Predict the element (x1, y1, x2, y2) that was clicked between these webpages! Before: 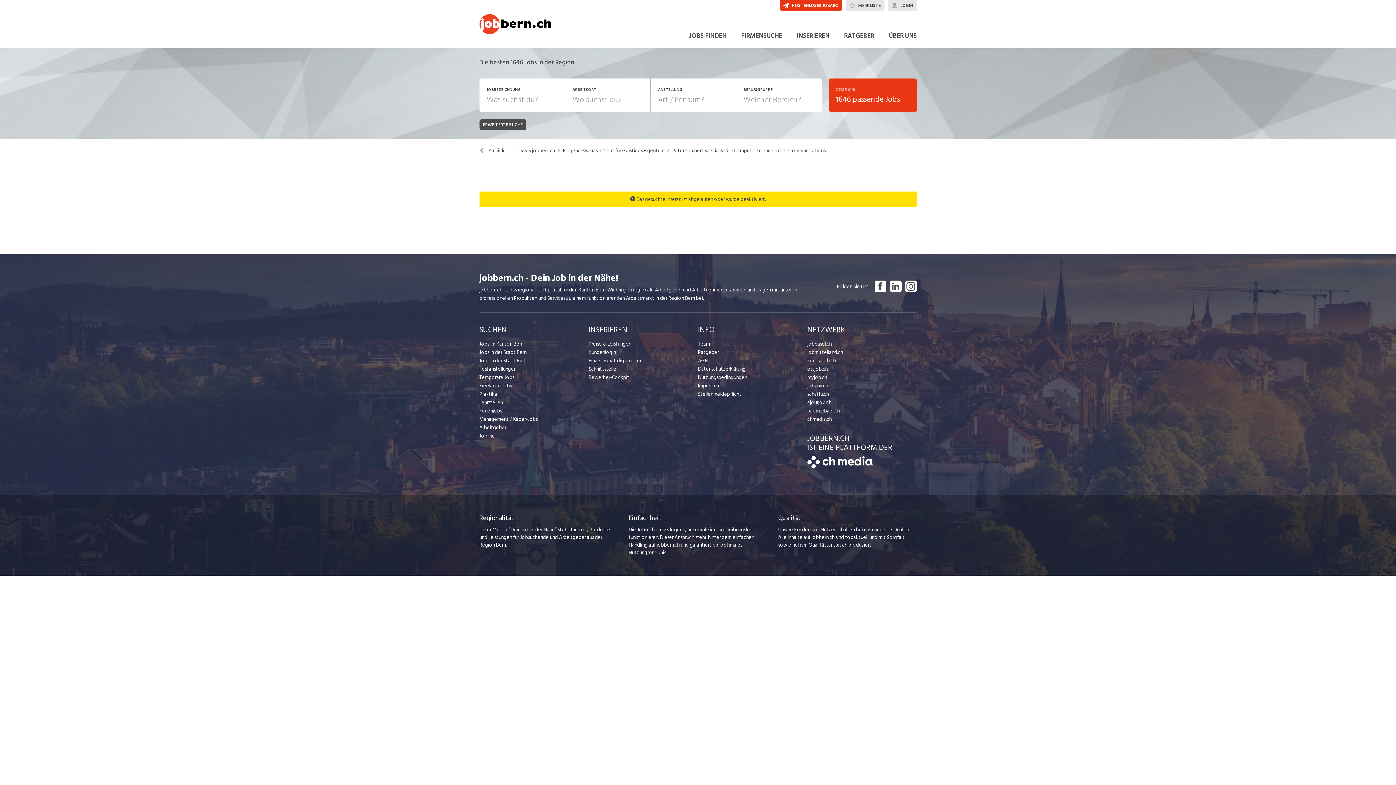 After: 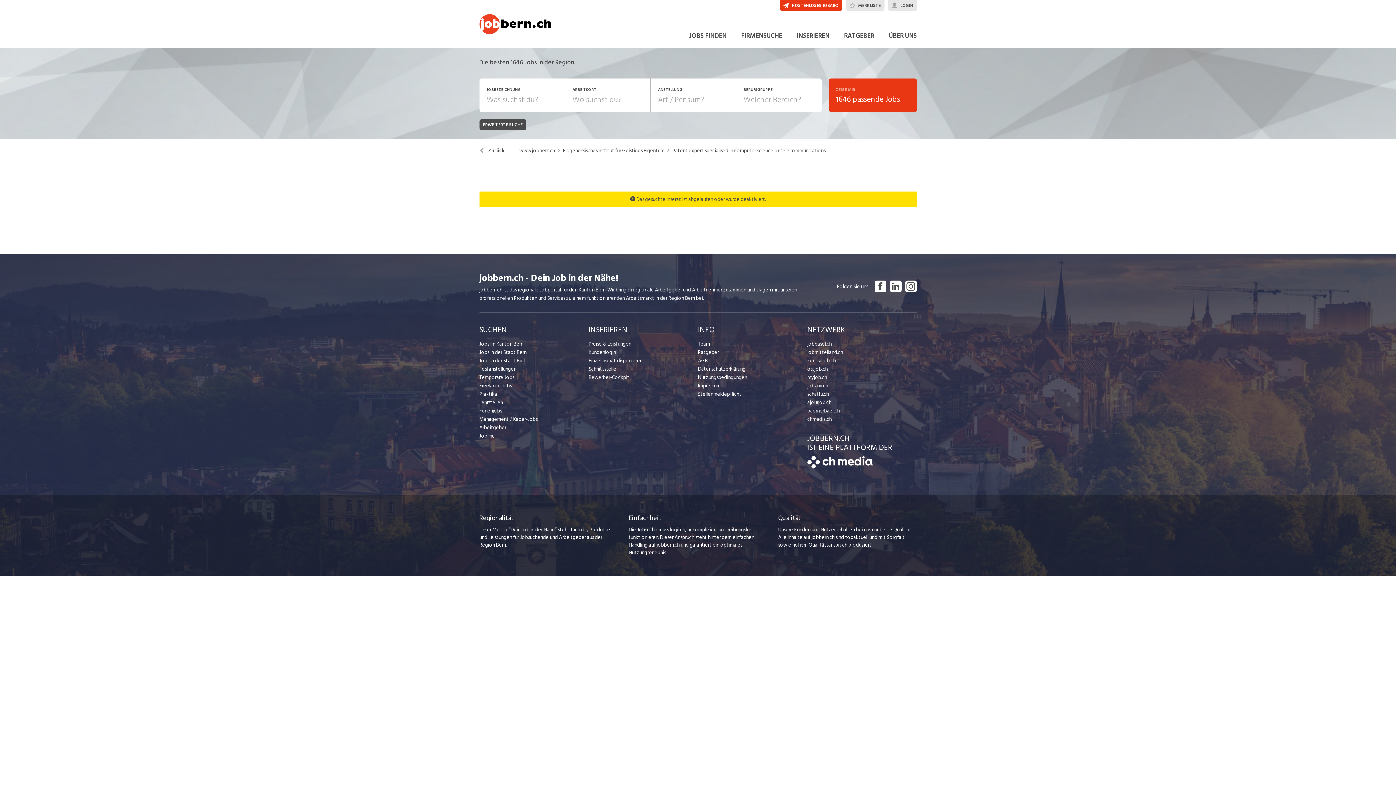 Action: bbox: (698, 390, 807, 398) label: Stellenmeldepflicht